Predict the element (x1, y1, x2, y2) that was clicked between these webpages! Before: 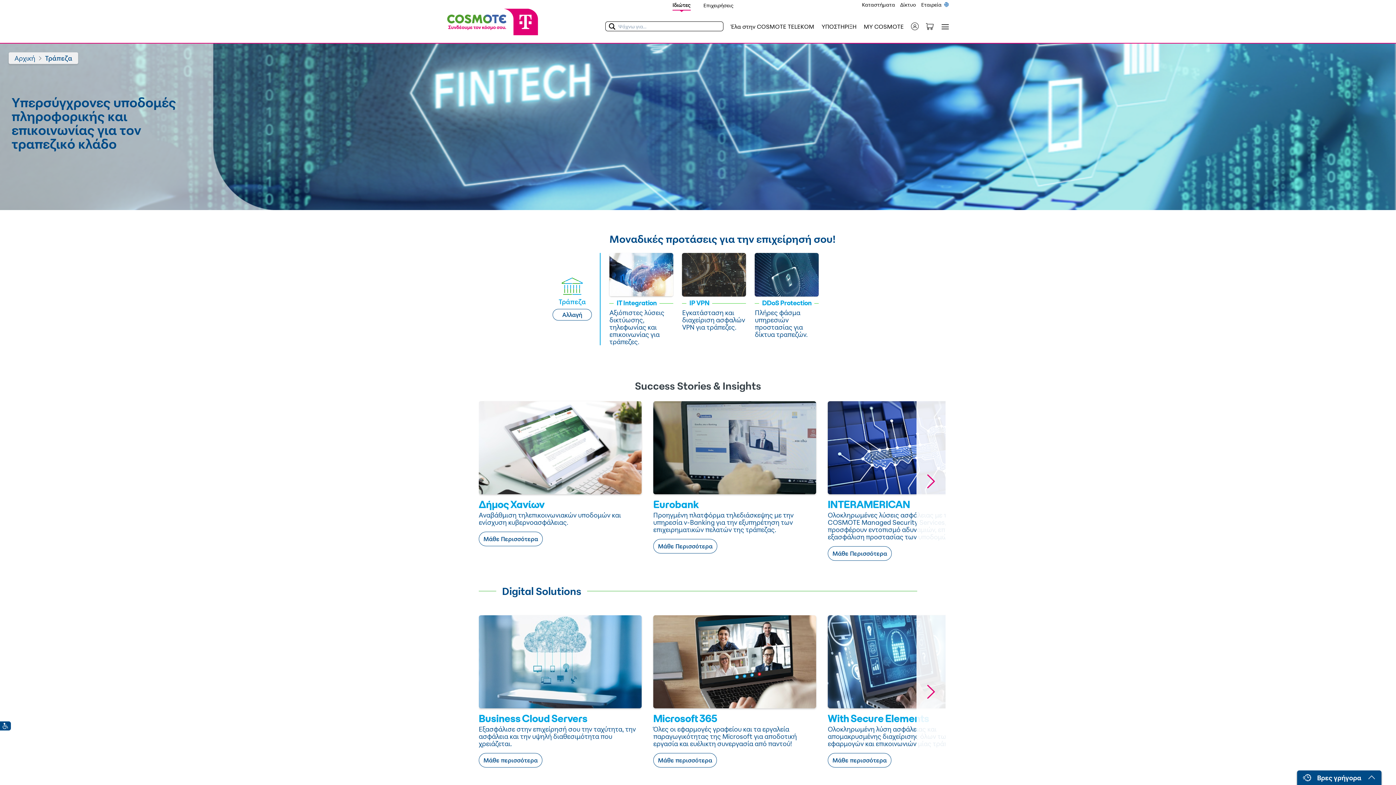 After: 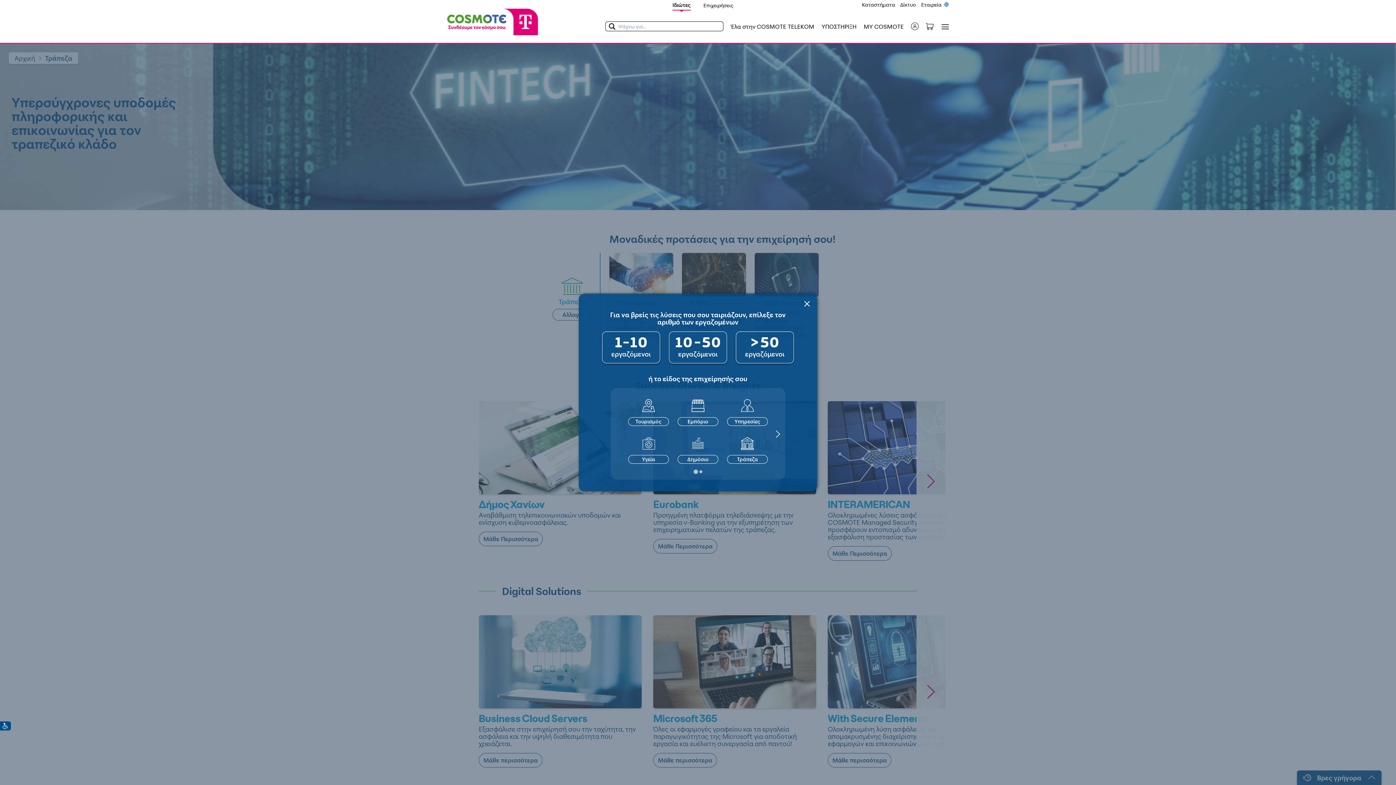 Action: bbox: (552, 309, 592, 320) label: Αλλαγή